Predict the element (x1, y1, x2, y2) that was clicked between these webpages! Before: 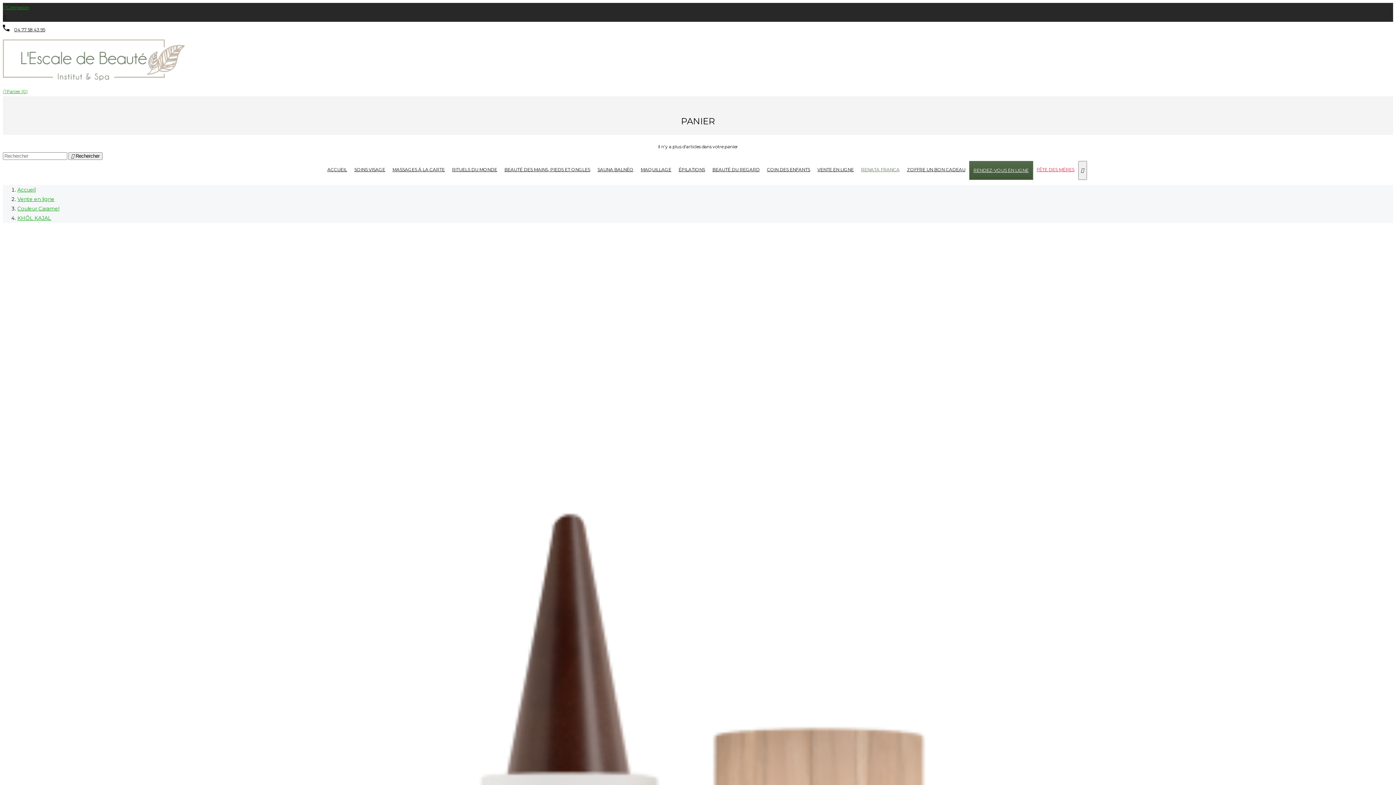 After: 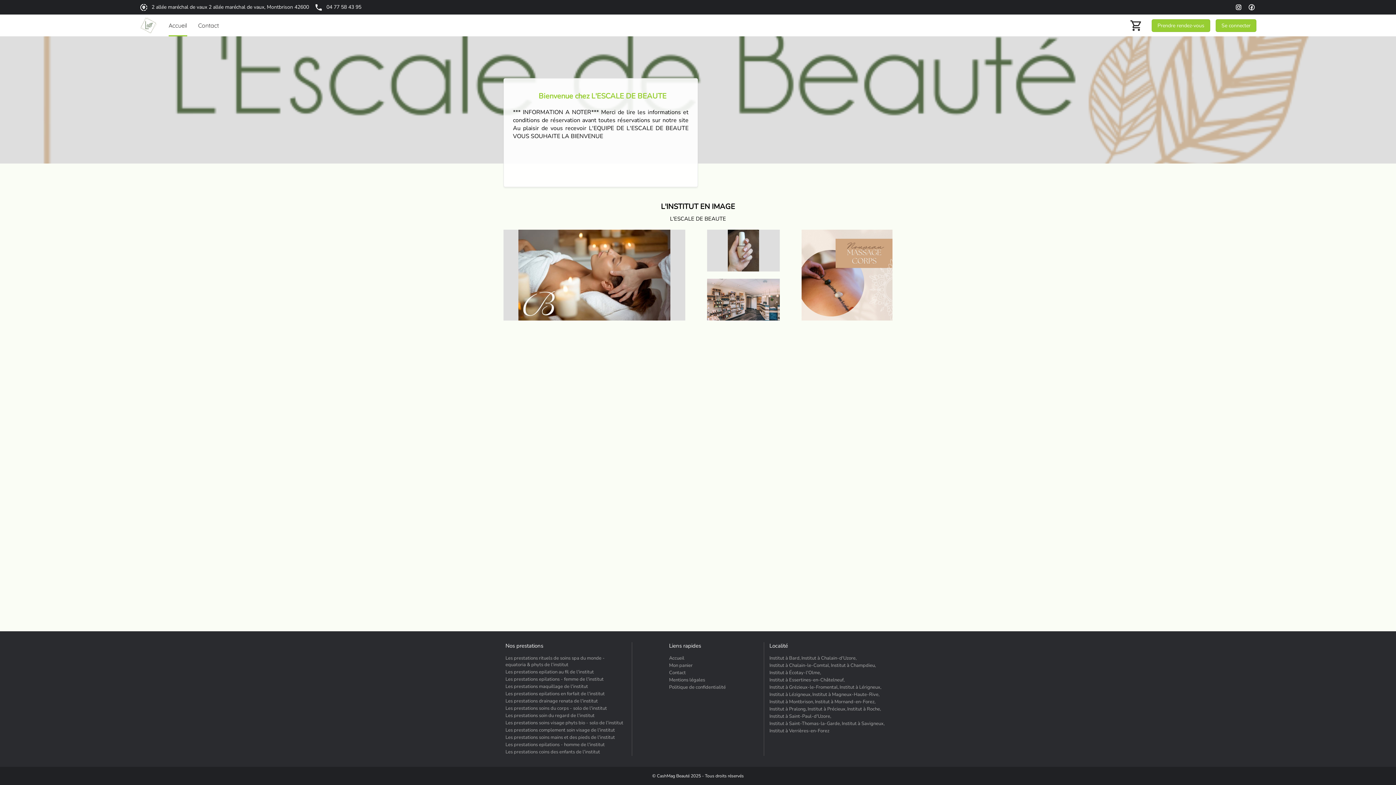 Action: bbox: (970, 161, 1032, 179) label: RENDEZ-VOUS EN LIGNE